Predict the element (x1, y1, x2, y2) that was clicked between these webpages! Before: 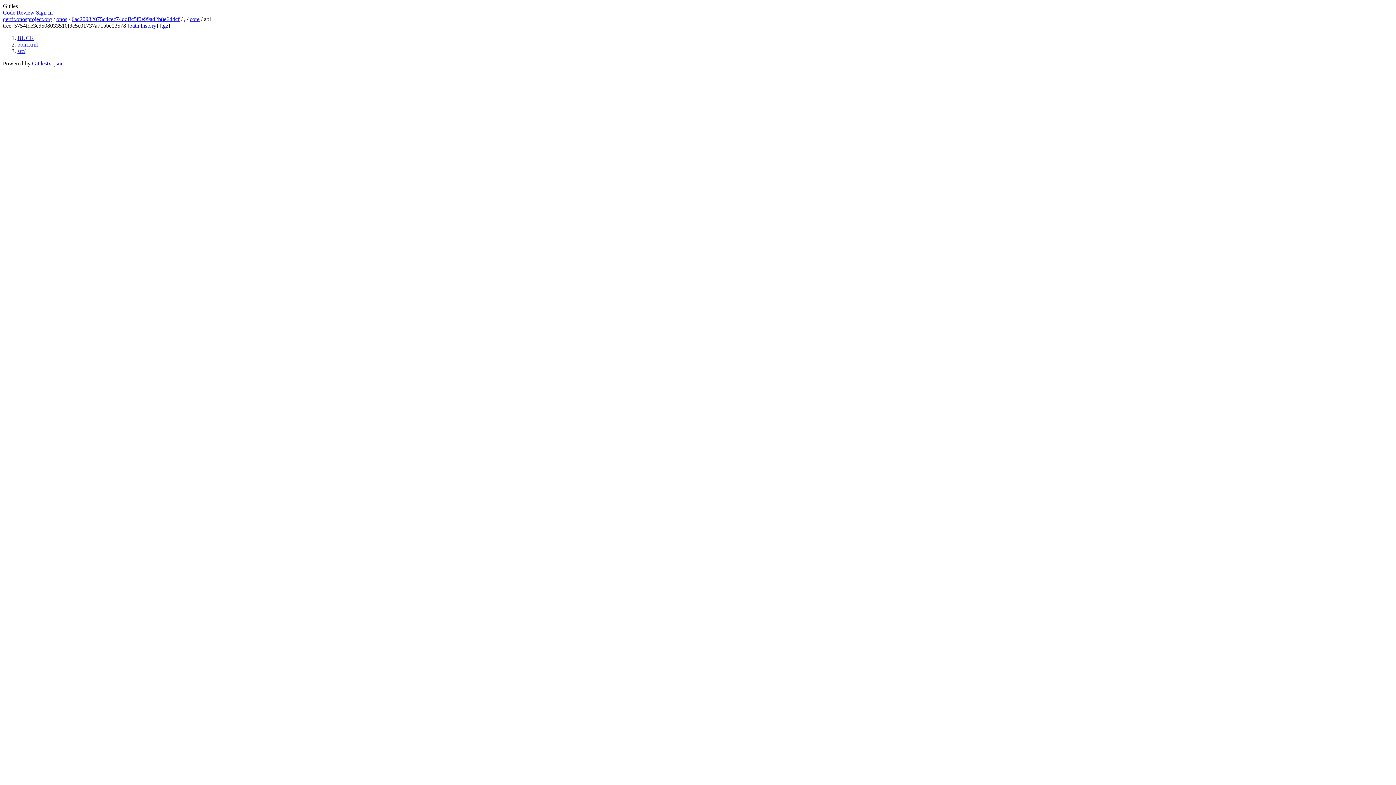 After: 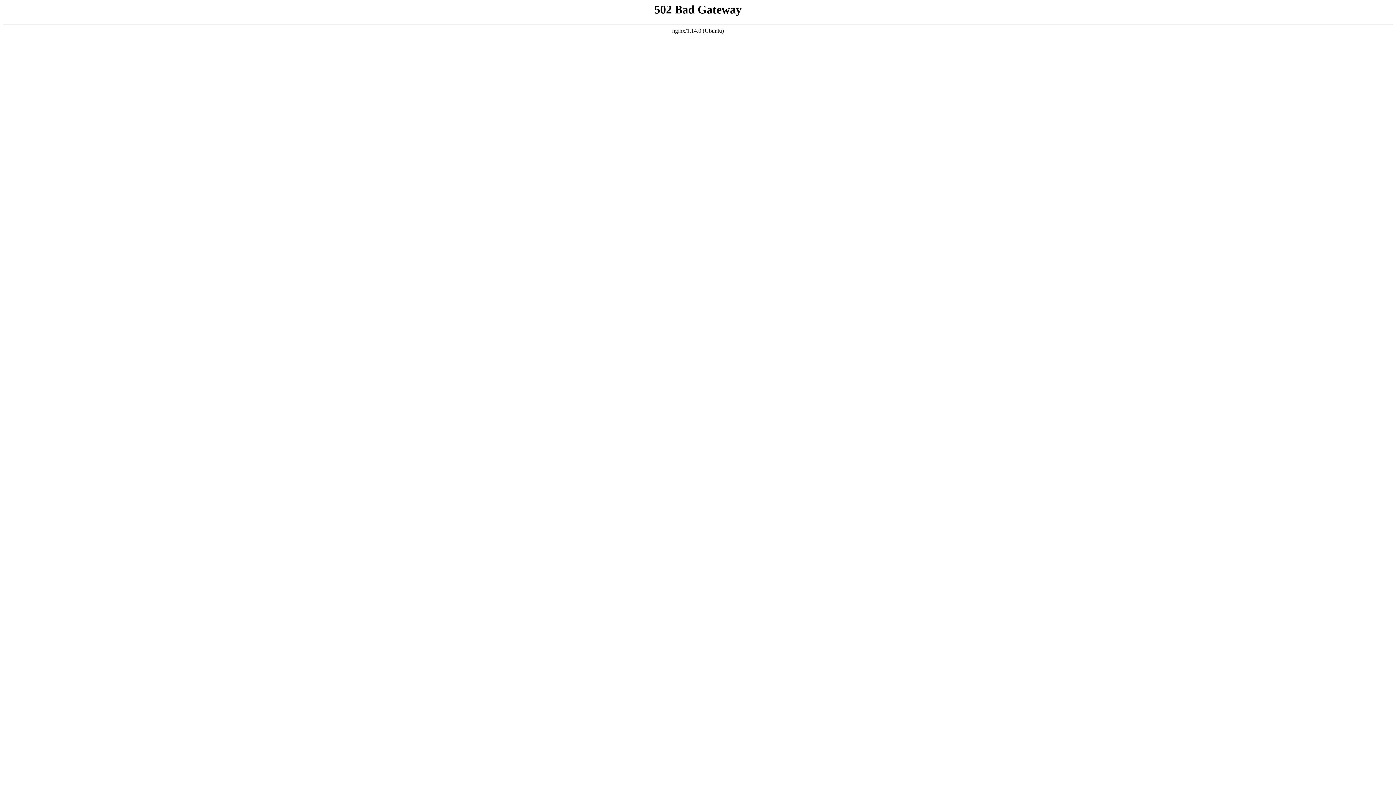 Action: bbox: (71, 16, 179, 22) label: 6ac20982075c4cec74ddffc5f0e99ad2b8e6d4cf